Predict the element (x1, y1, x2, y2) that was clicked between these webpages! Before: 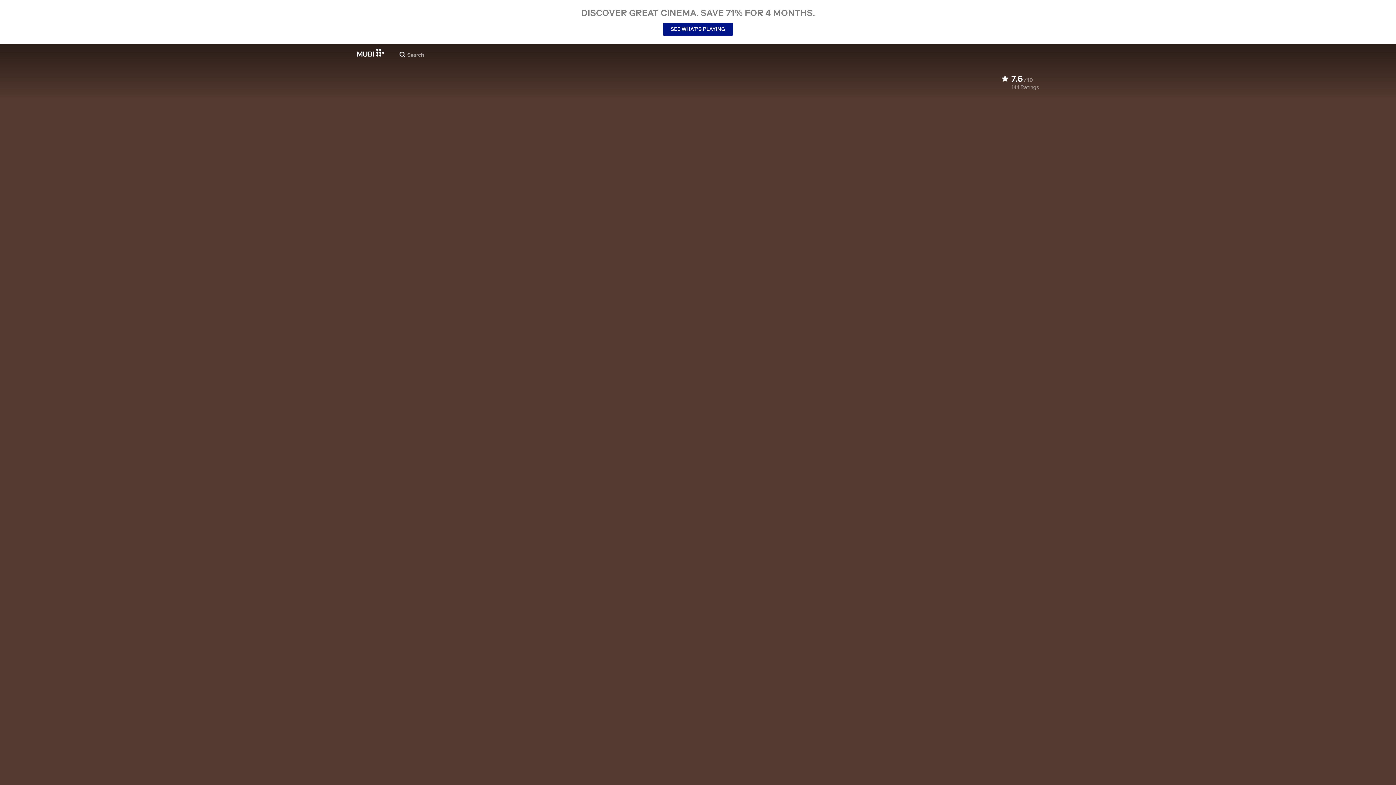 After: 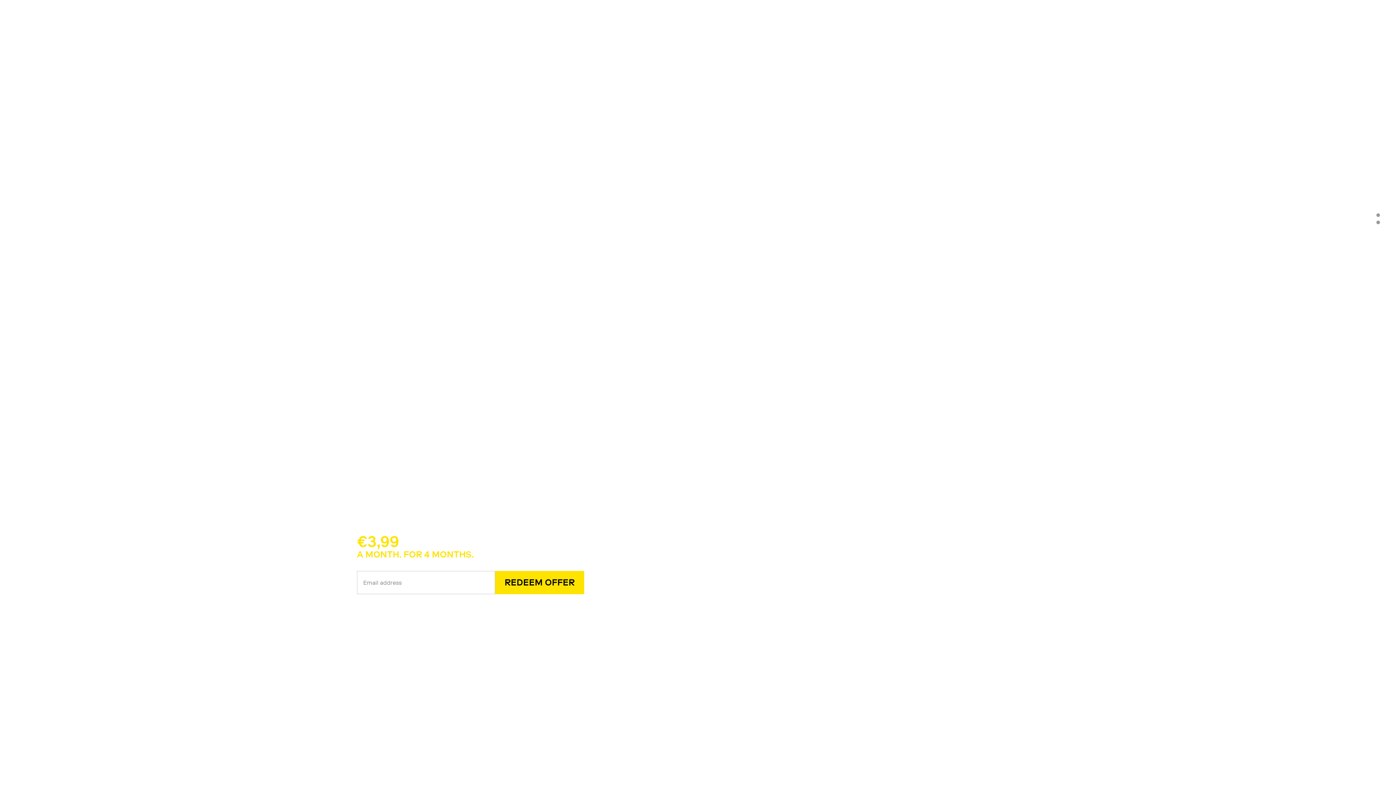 Action: bbox: (357, 48, 384, 56)